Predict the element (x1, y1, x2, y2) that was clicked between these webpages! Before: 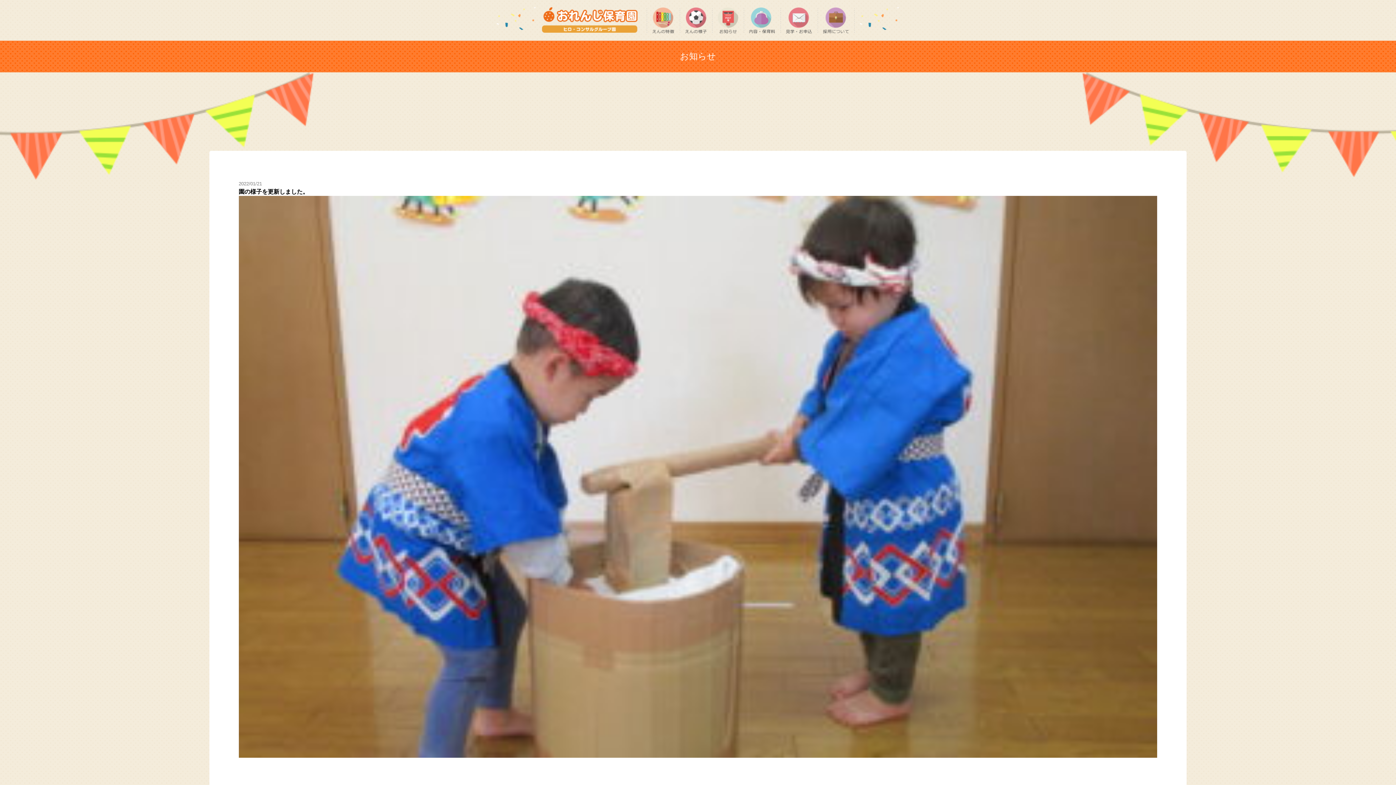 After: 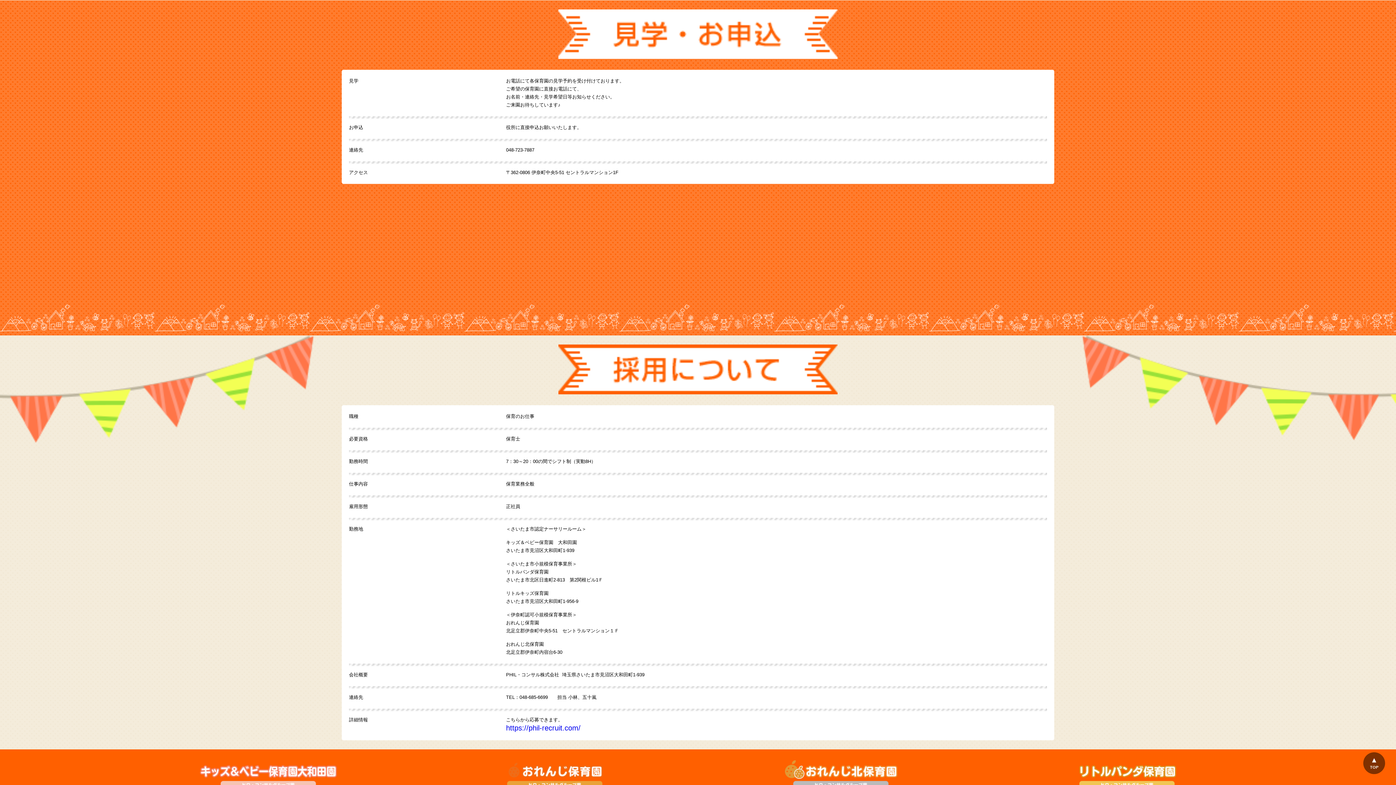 Action: bbox: (786, 8, 812, 13)